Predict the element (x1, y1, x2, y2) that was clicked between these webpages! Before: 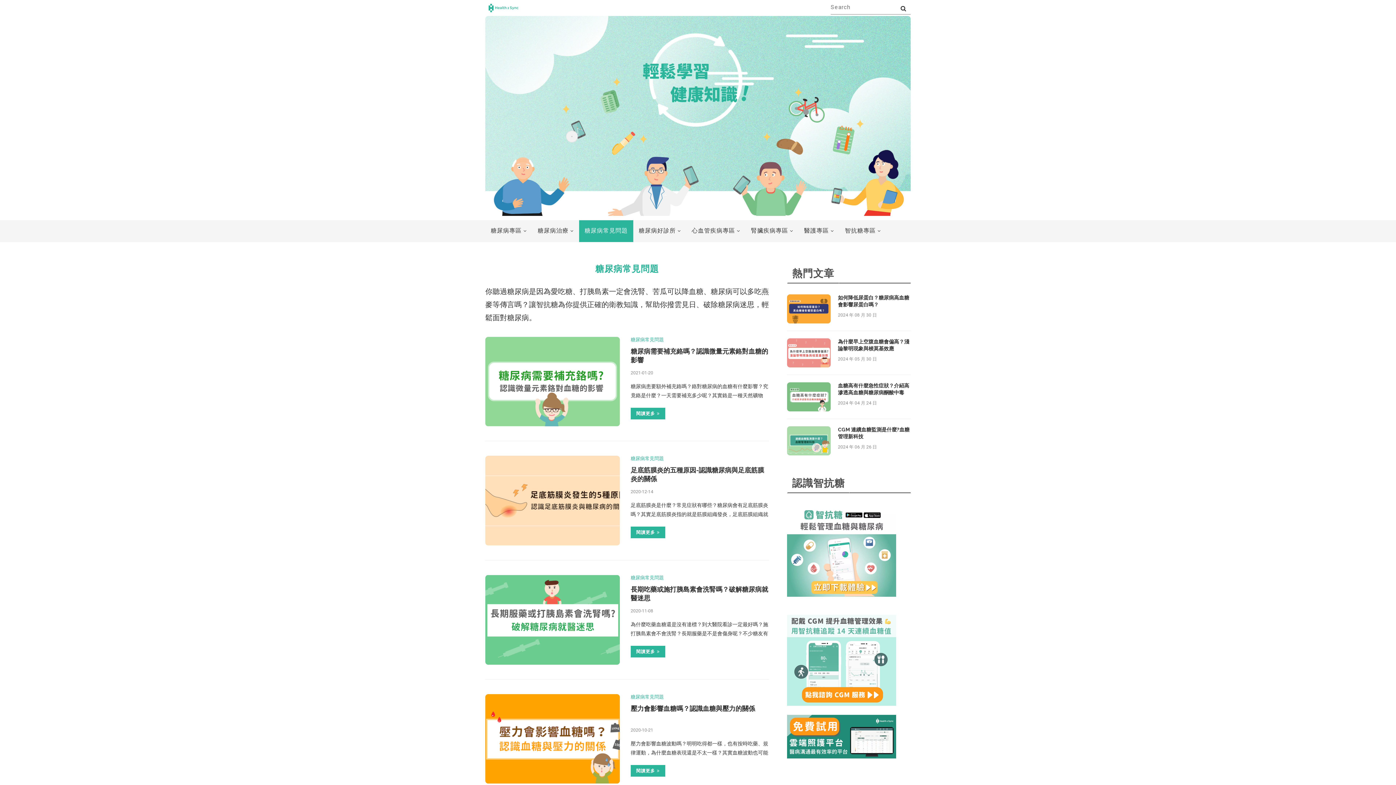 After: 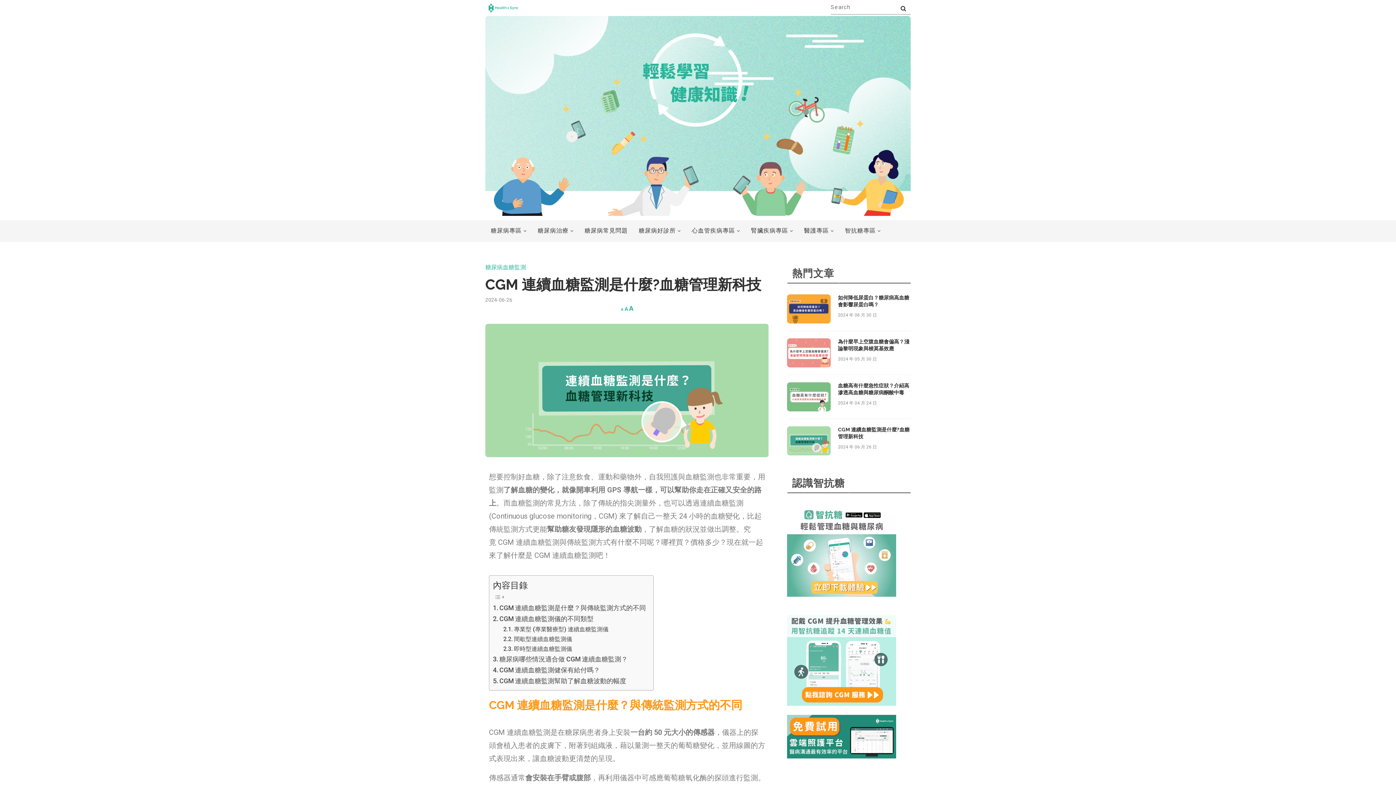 Action: bbox: (838, 426, 910, 440) label: CGM 連續血糖監測是什麼?血糖管理新科技